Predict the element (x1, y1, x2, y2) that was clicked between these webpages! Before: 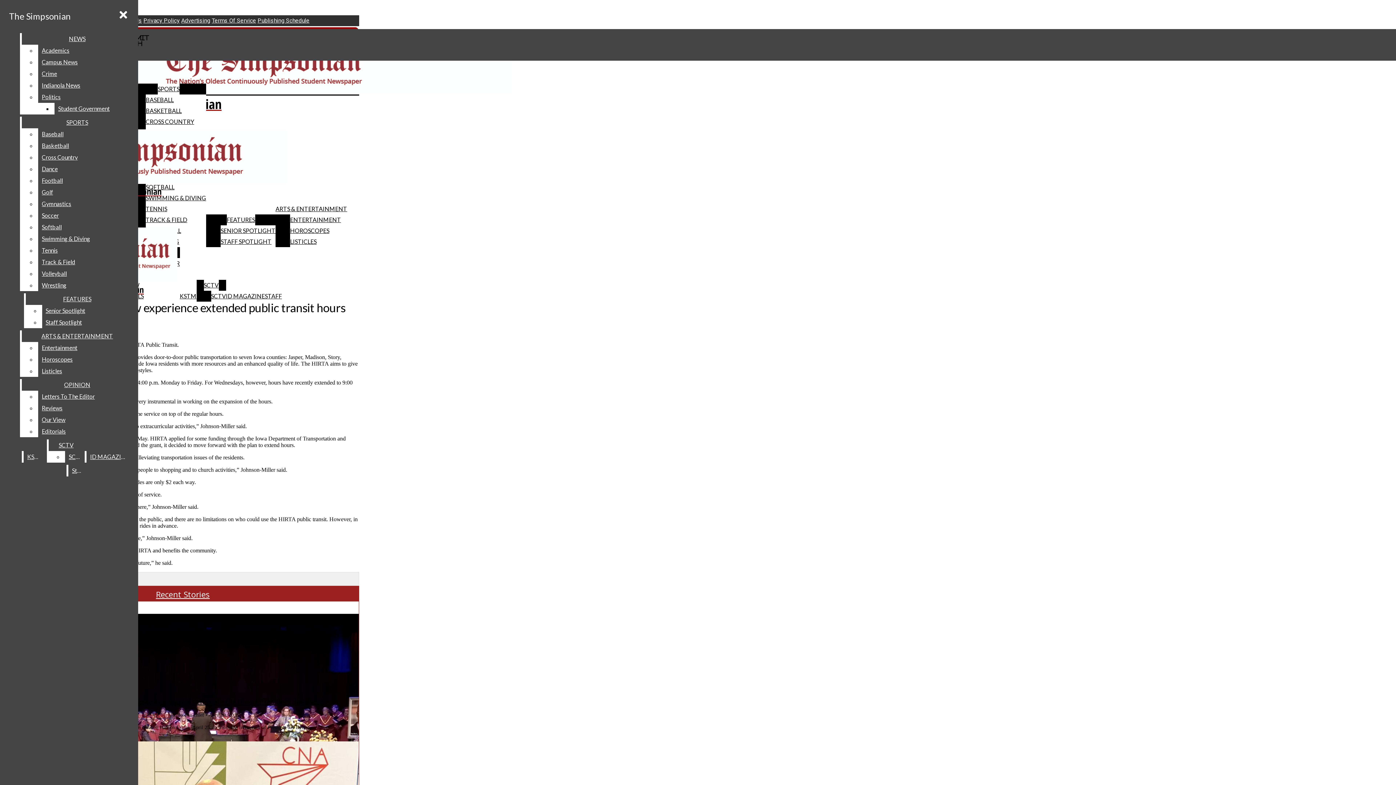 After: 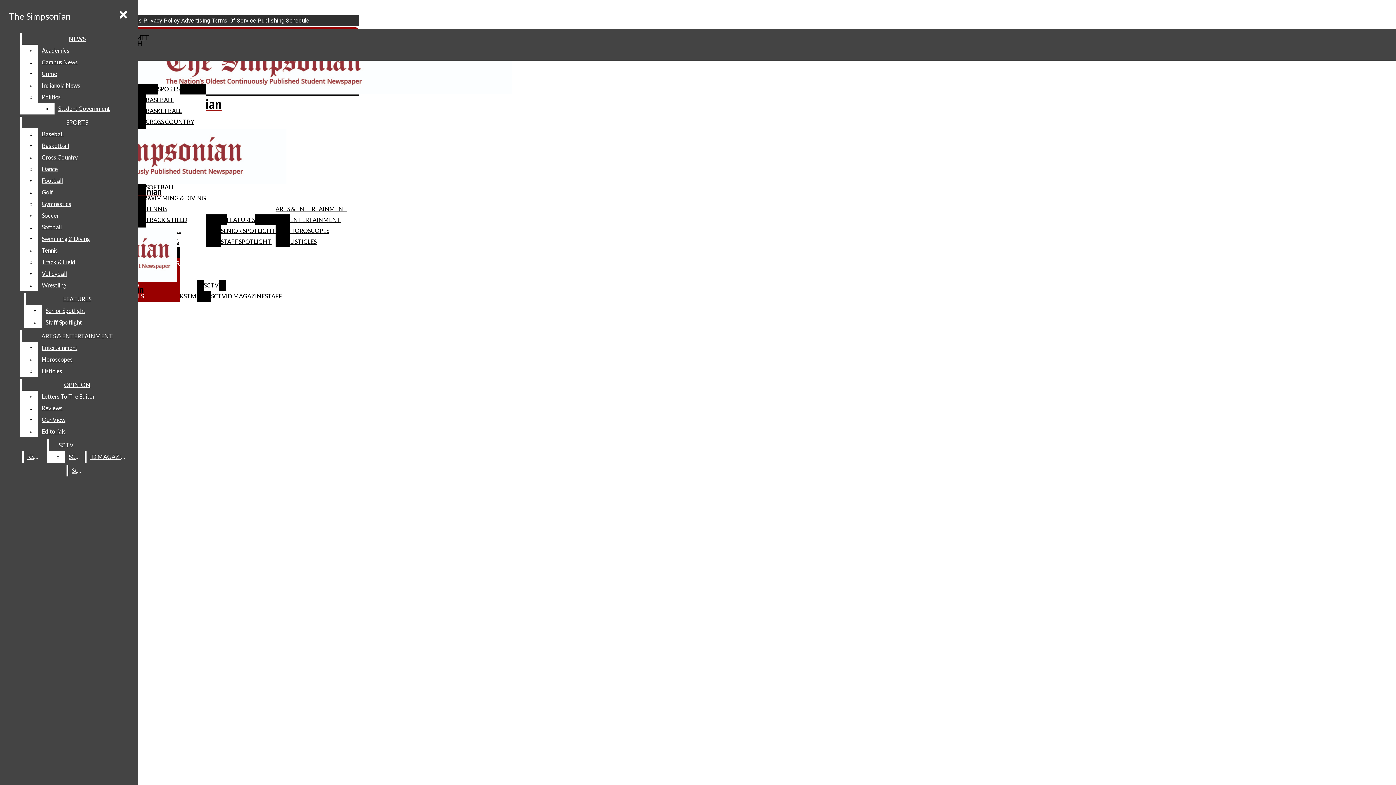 Action: bbox: (110, 290, 179, 301) label: EDITORIALS